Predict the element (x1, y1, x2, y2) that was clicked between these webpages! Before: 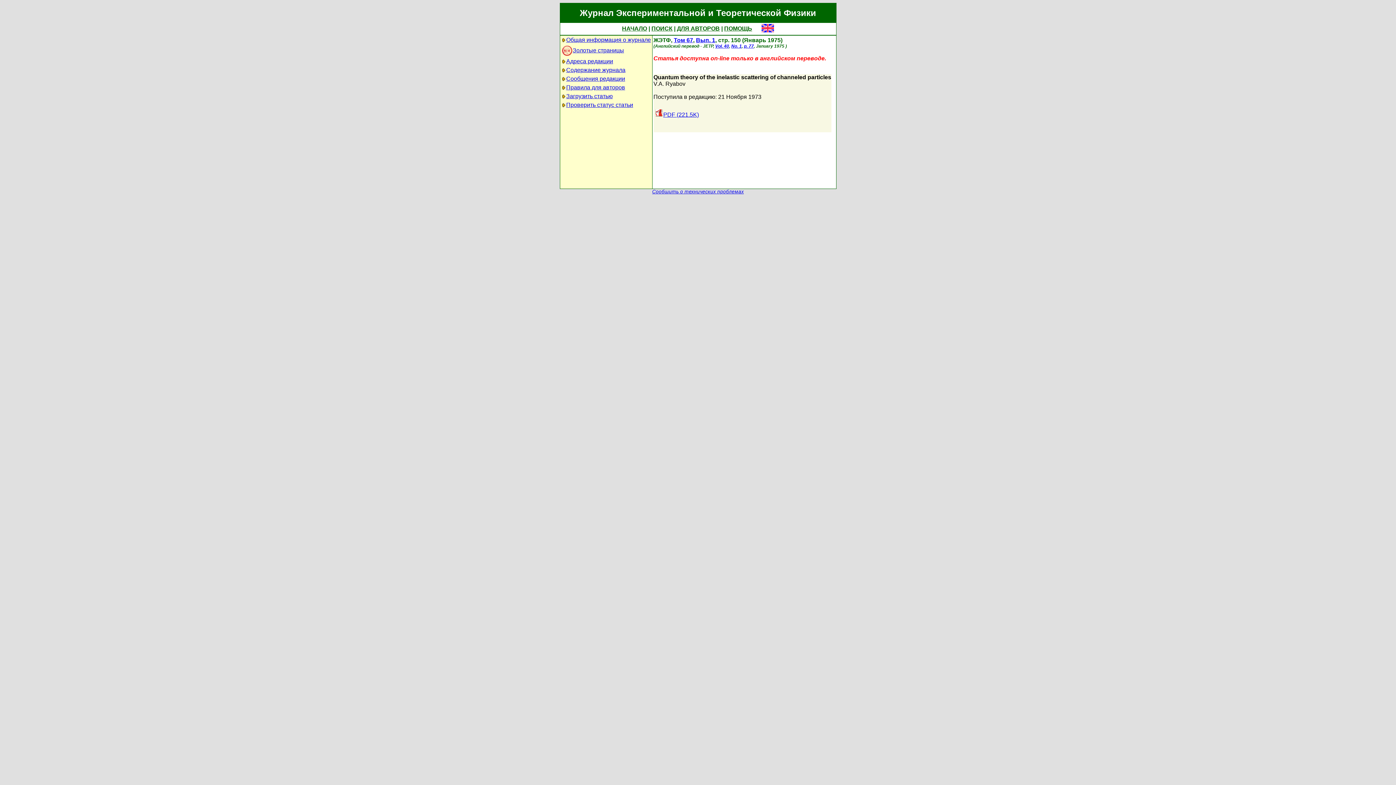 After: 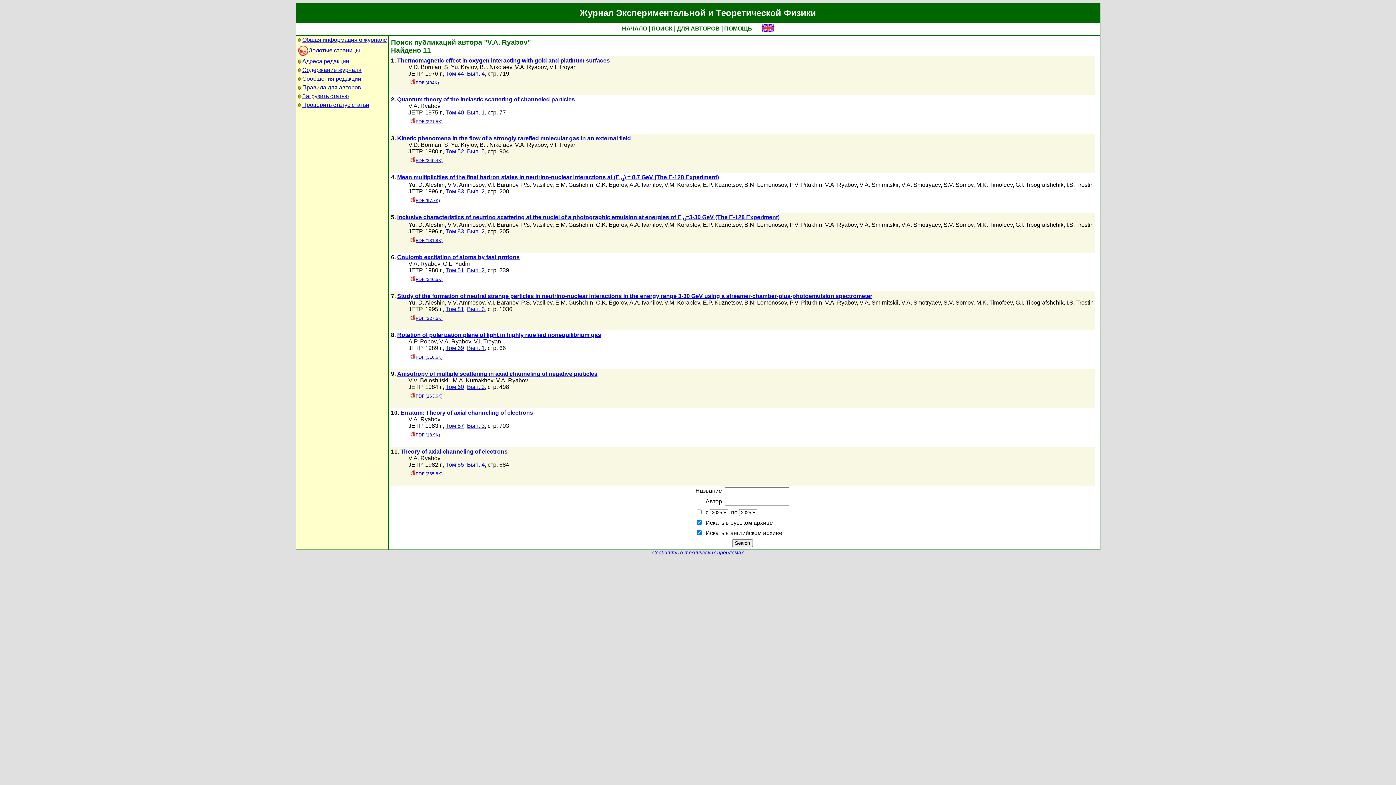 Action: bbox: (653, 80, 685, 86) label: V.A. Ryabov